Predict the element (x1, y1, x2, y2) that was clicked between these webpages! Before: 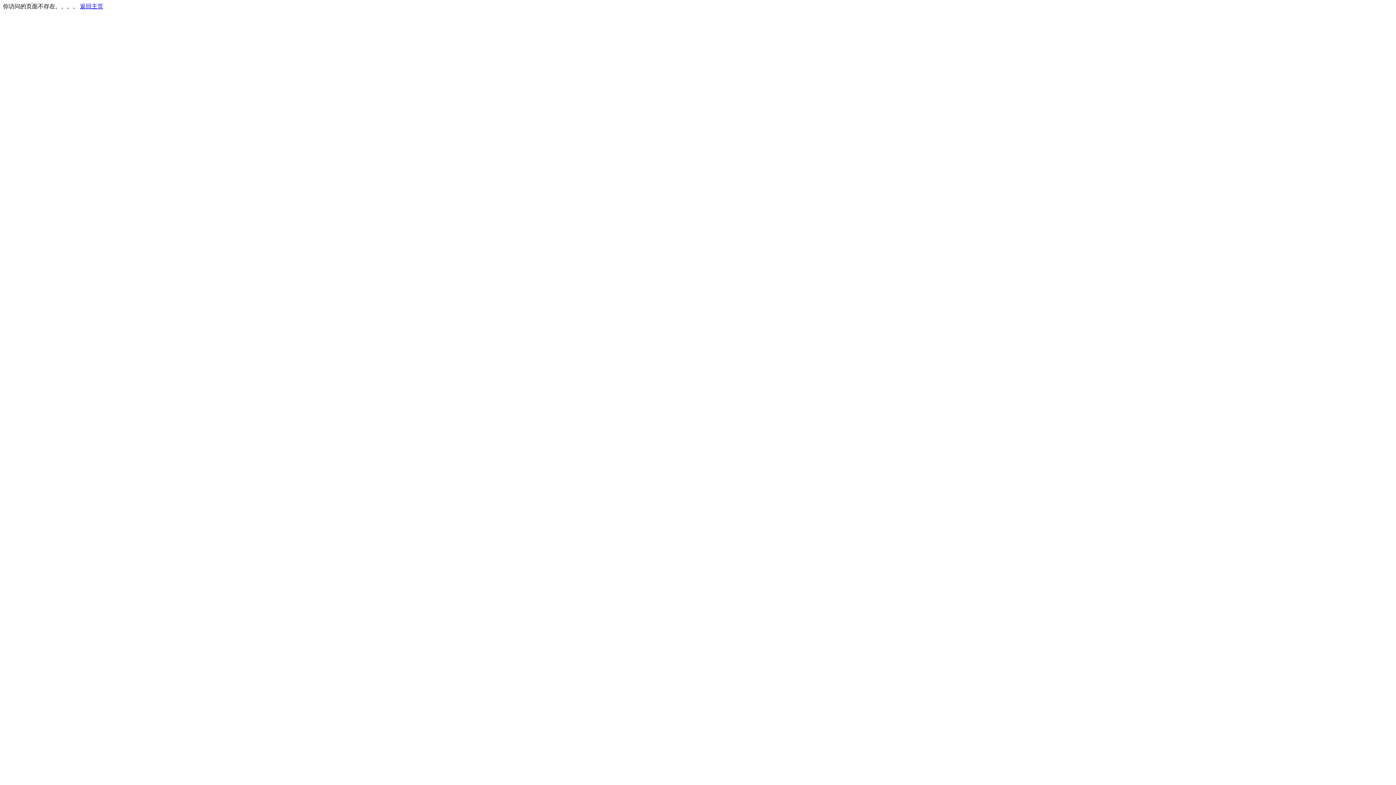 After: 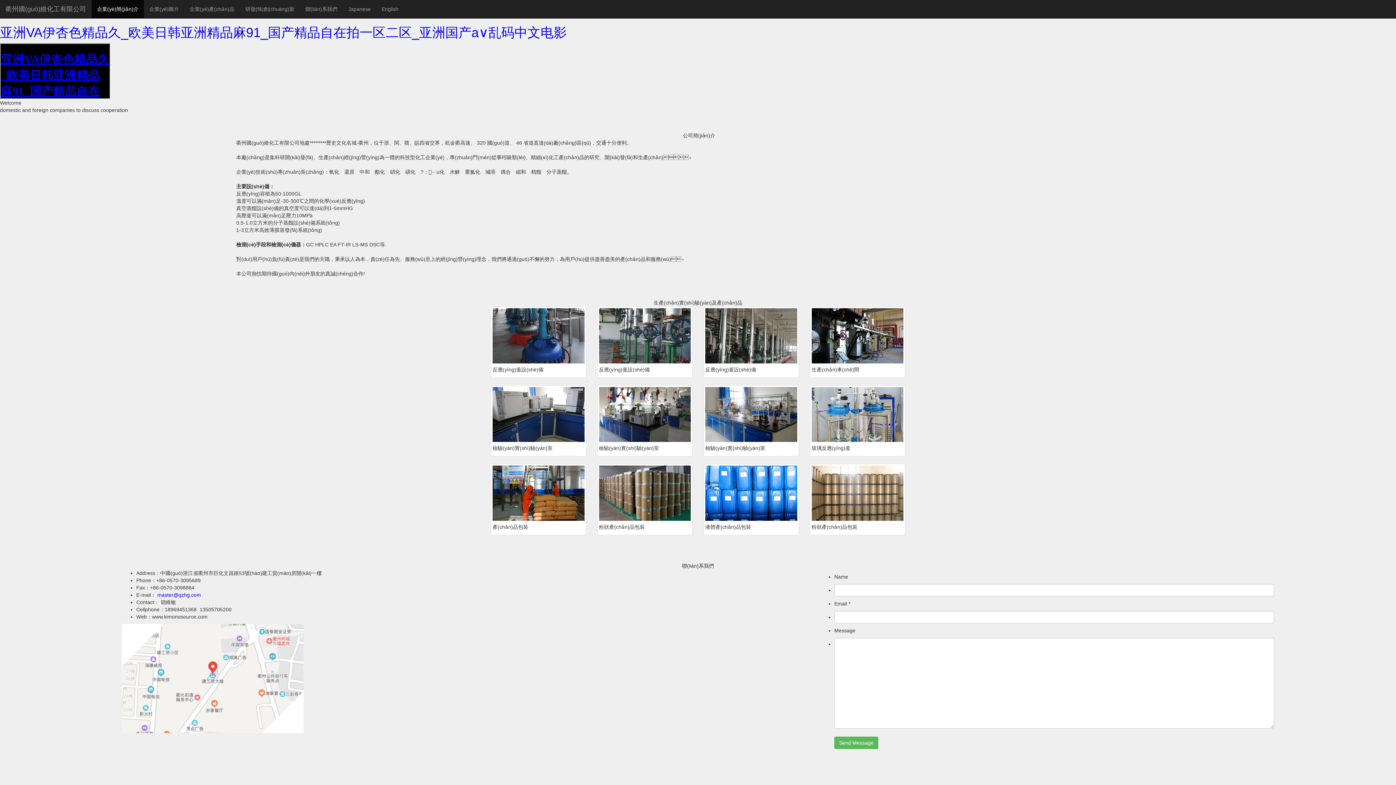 Action: label: 返回主页 bbox: (80, 3, 103, 9)